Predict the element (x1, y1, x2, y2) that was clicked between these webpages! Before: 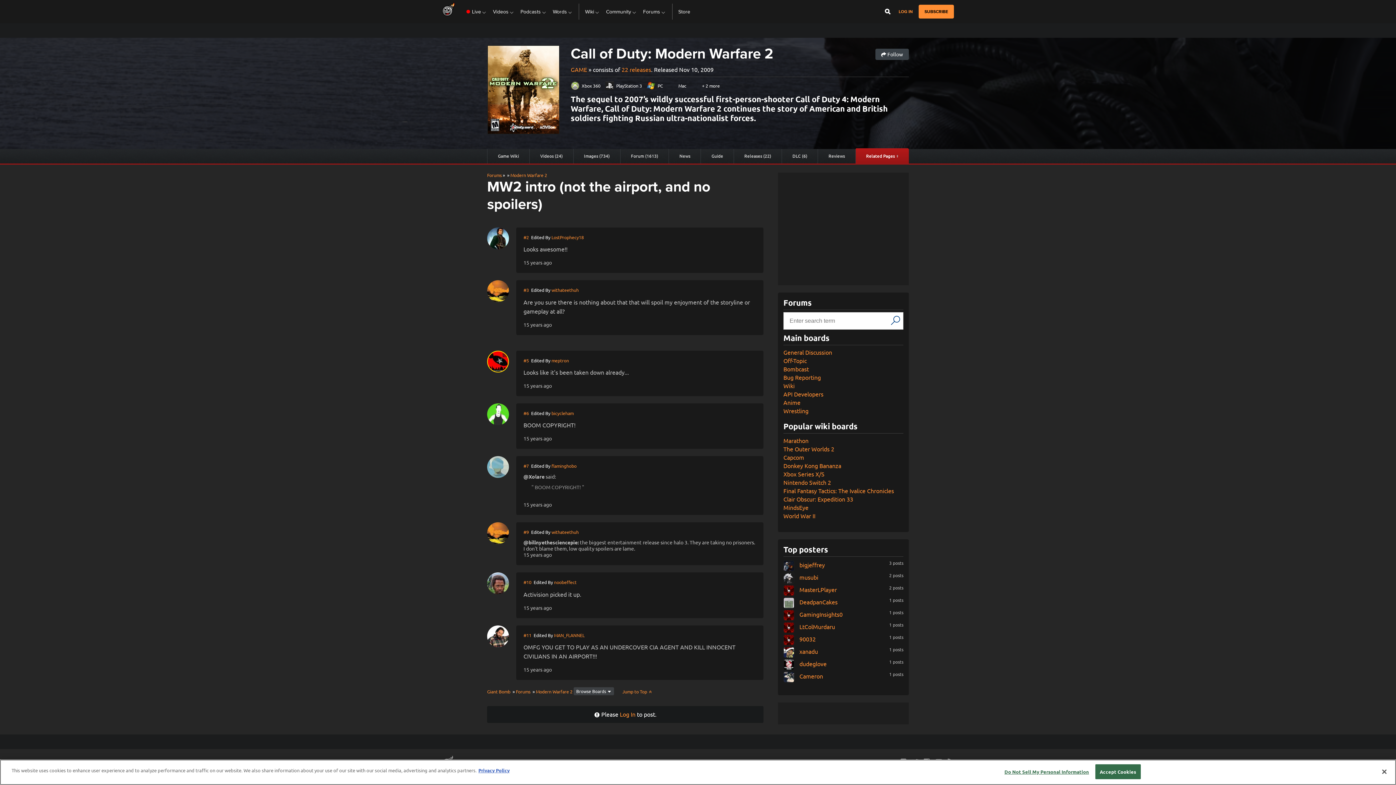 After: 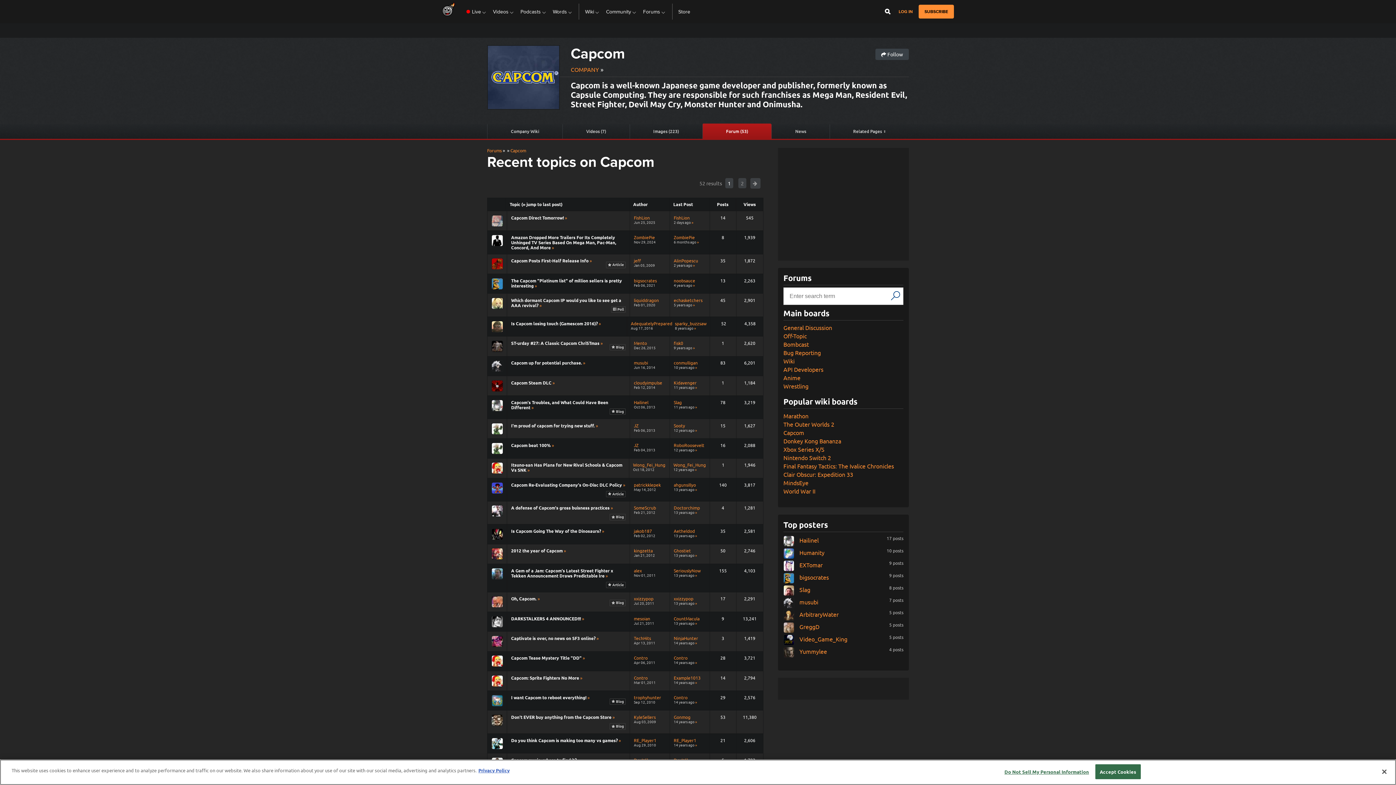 Action: label: Capcom bbox: (783, 453, 804, 460)